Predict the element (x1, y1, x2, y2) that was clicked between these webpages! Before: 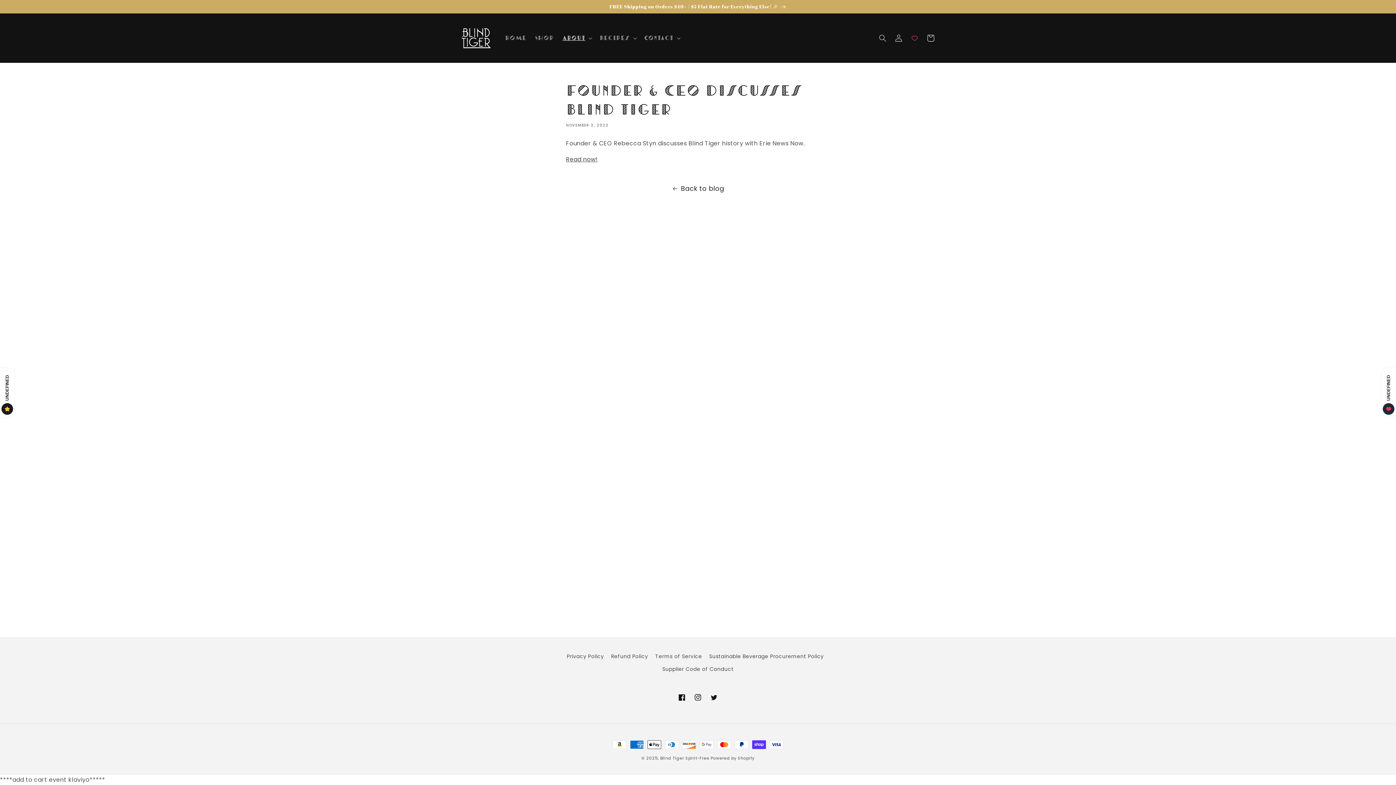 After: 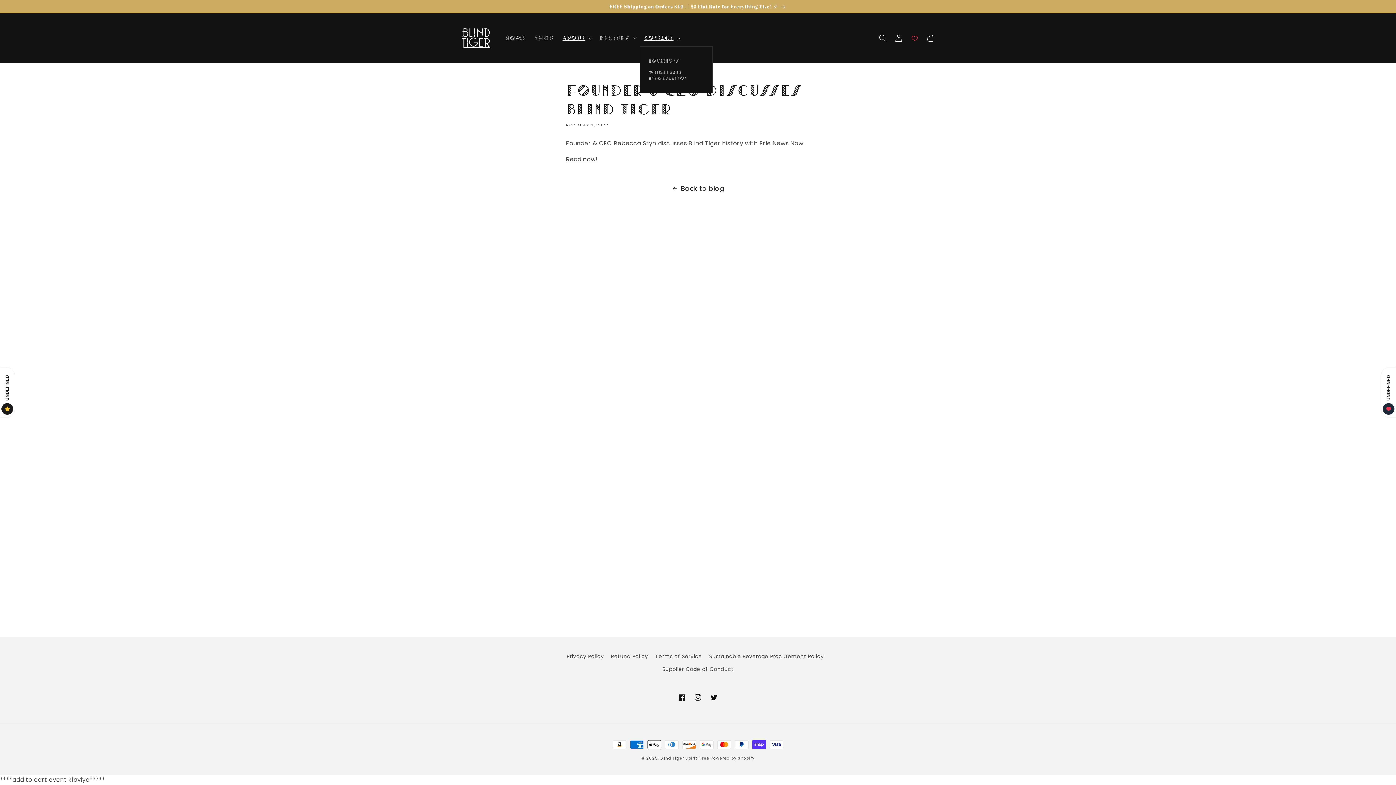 Action: label: Contact bbox: (639, 30, 683, 46)